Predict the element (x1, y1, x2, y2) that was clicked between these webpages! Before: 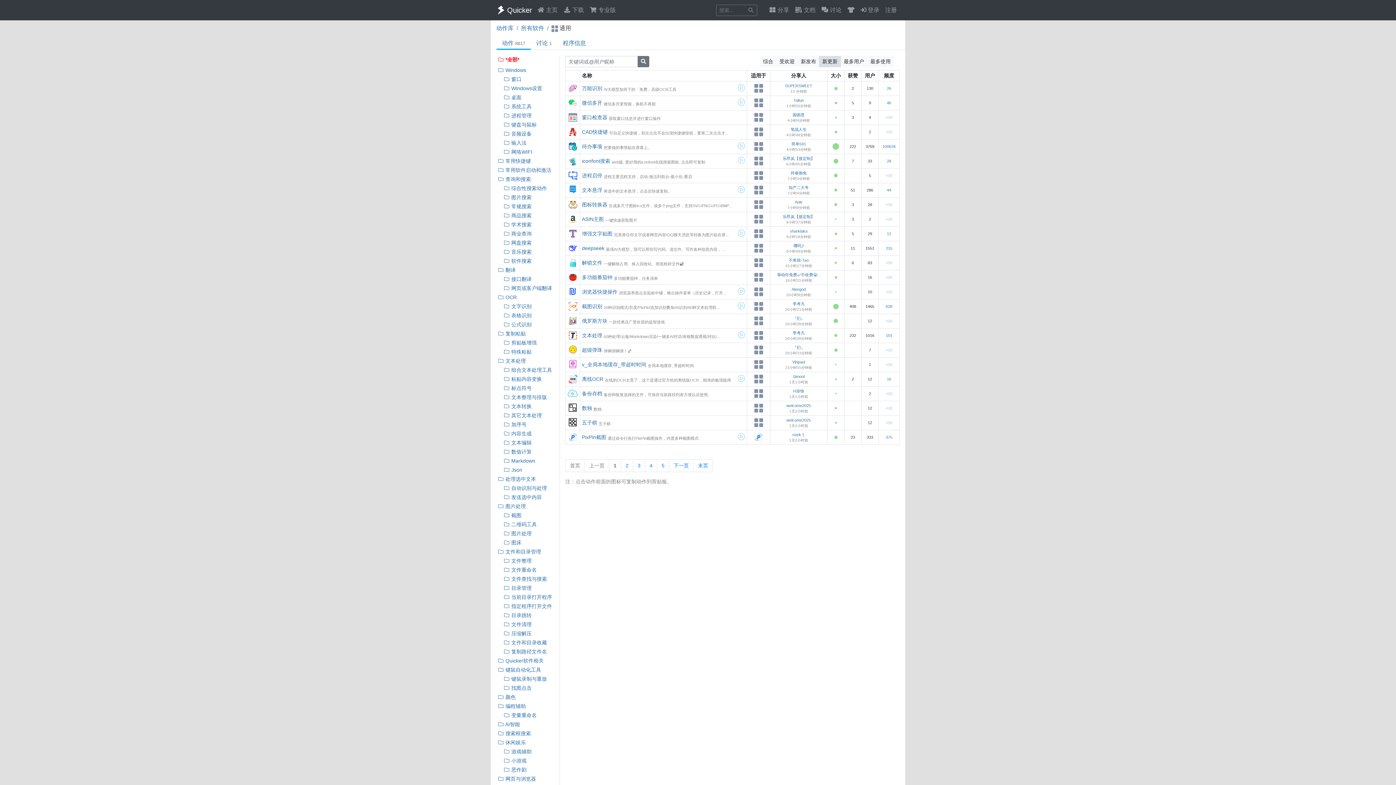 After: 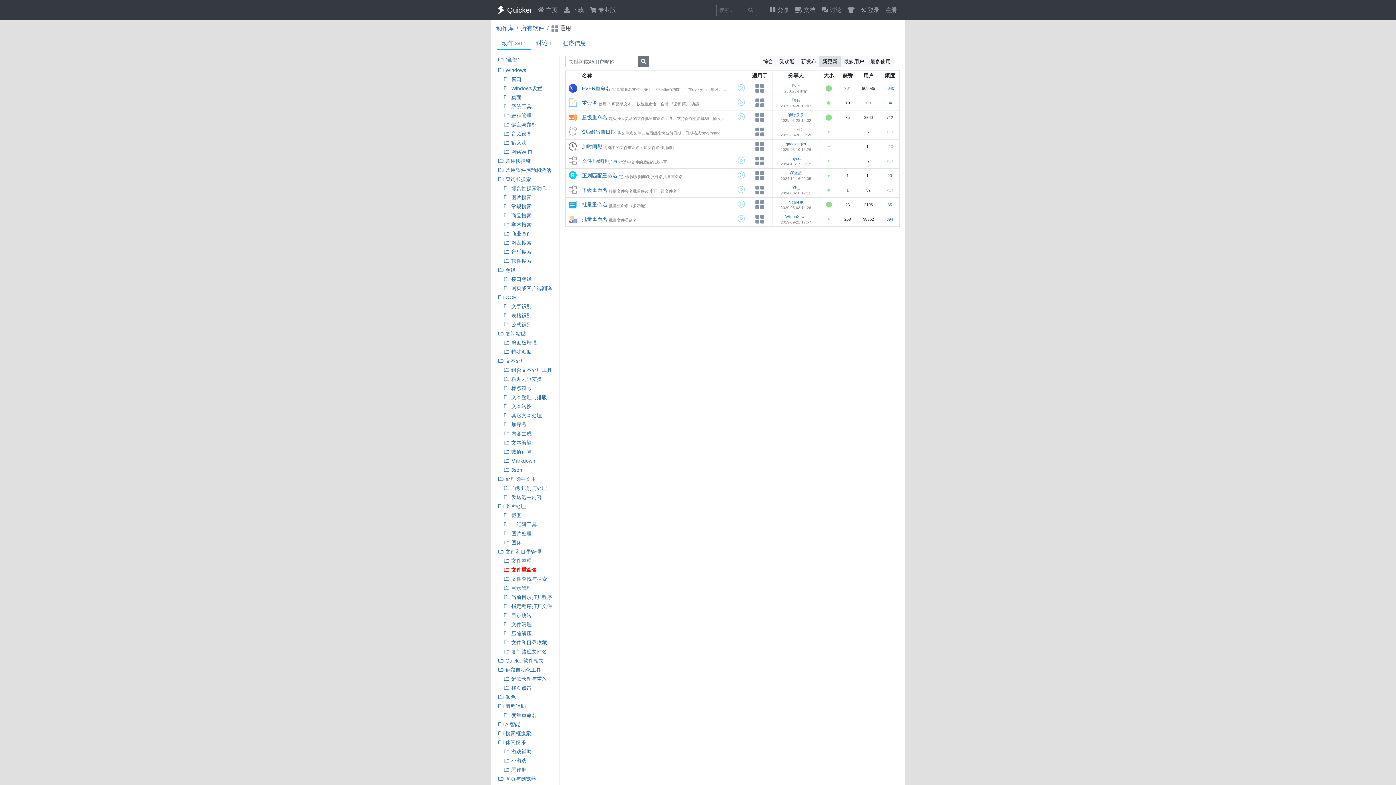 Action: label:  文件重命名 bbox: (502, 566, 559, 574)